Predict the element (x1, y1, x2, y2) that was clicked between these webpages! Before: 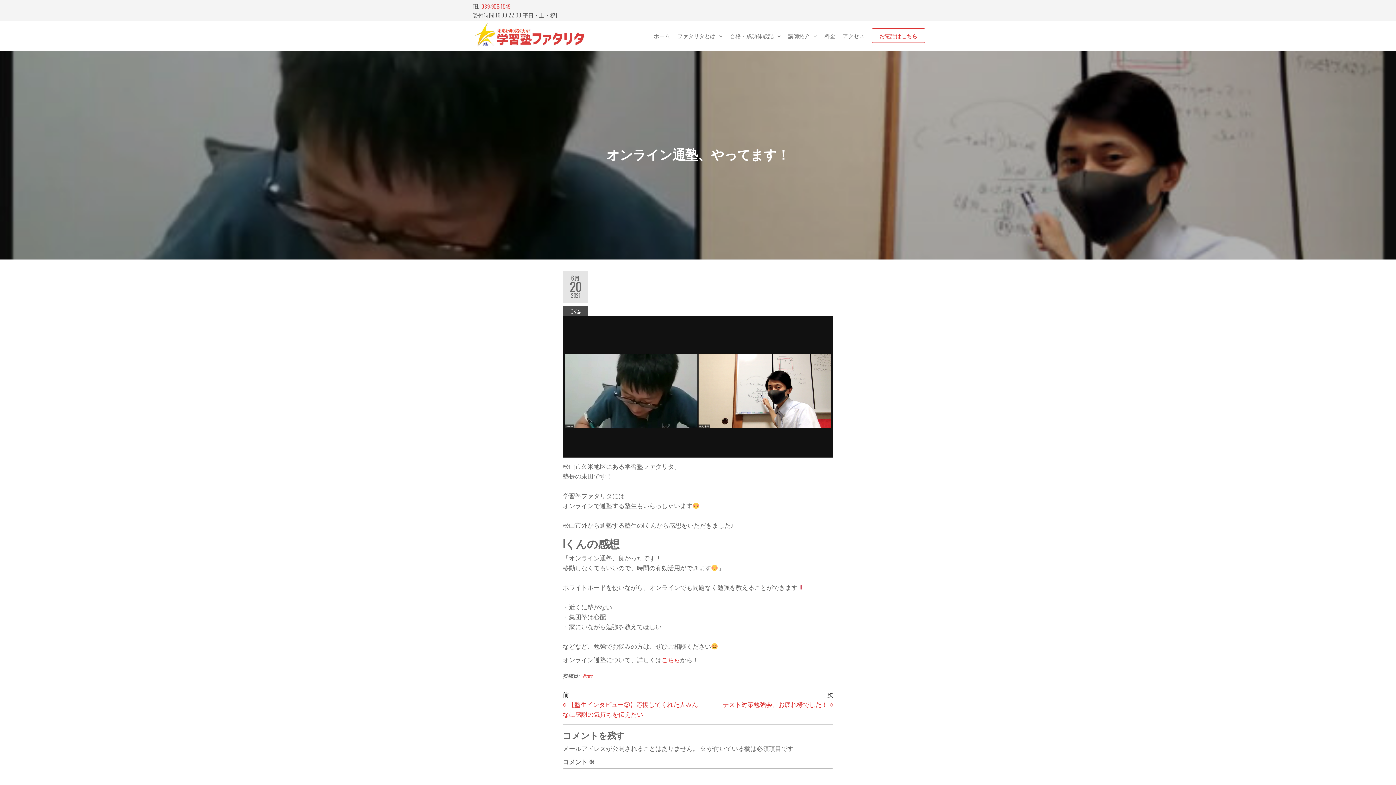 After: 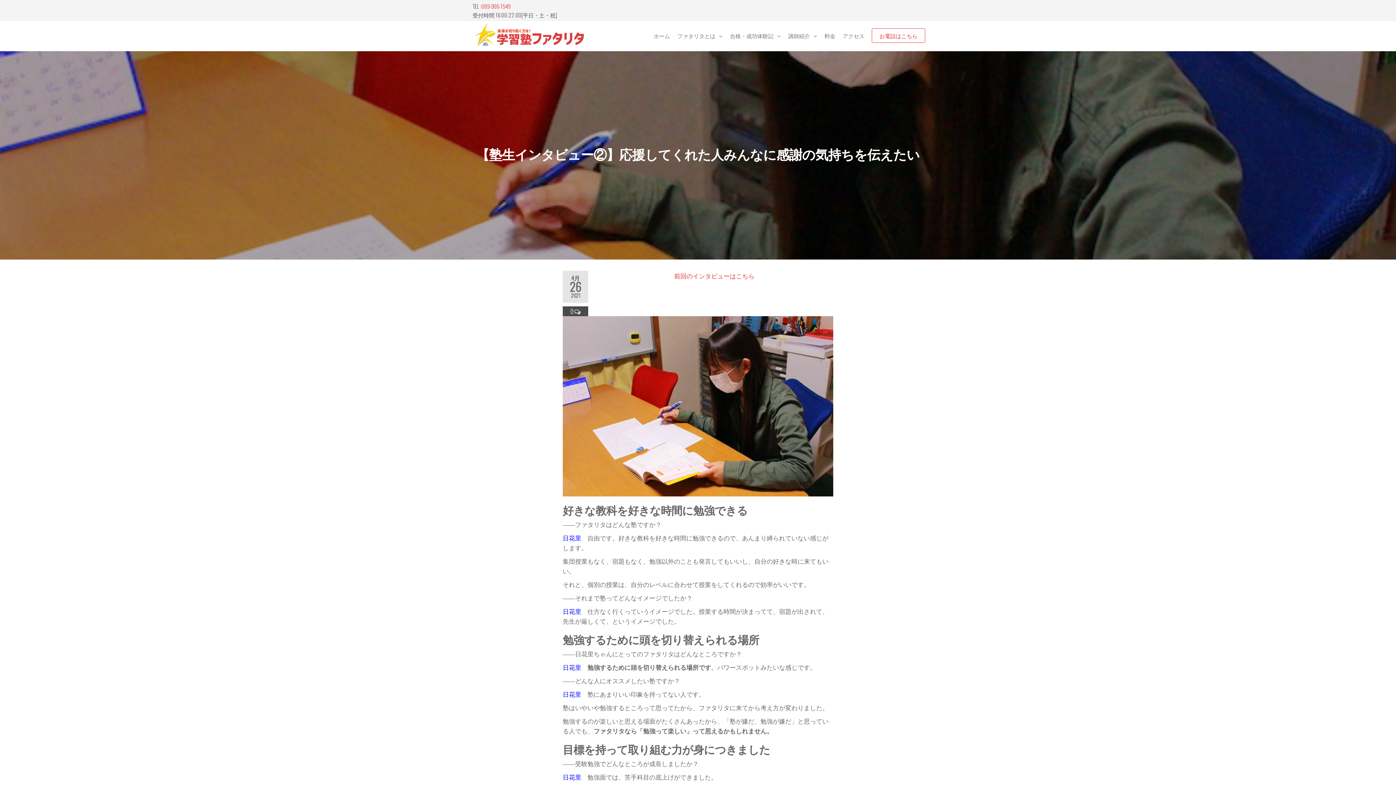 Action: label: 過去の投稿
前
【塾生インタビュー②】応援してくれた人みんなに感謝の気持ちを伝えたい bbox: (562, 689, 698, 719)